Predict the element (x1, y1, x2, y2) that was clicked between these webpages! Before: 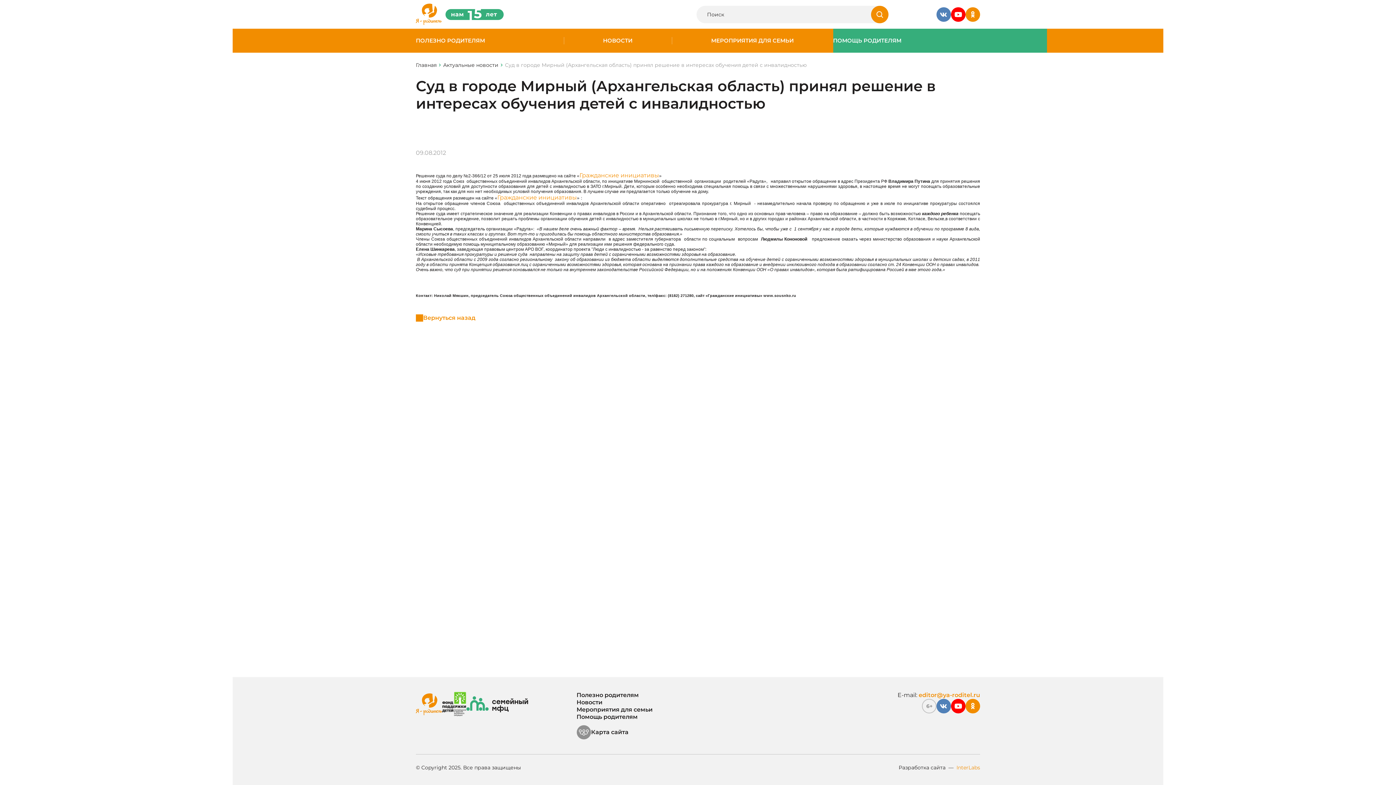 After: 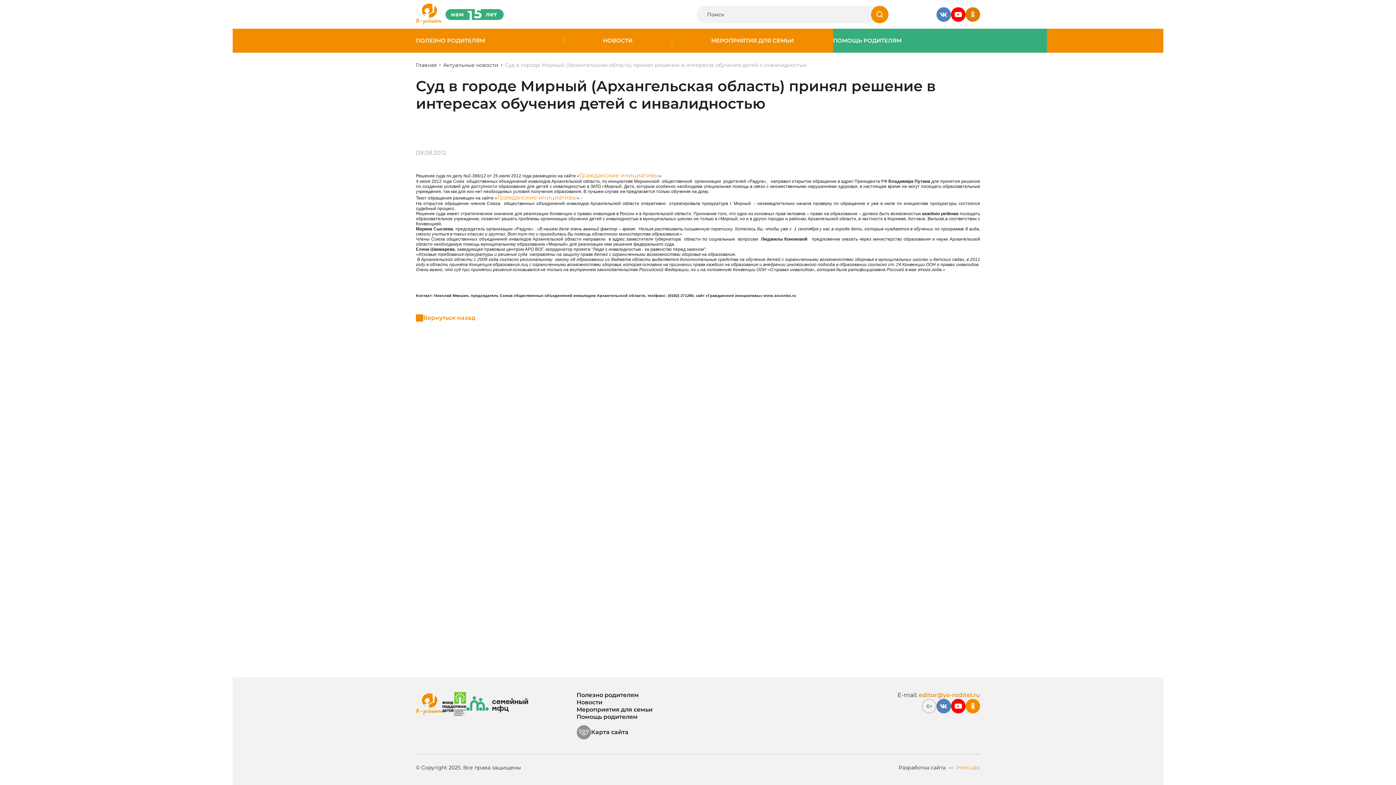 Action: bbox: (965, 7, 980, 21)